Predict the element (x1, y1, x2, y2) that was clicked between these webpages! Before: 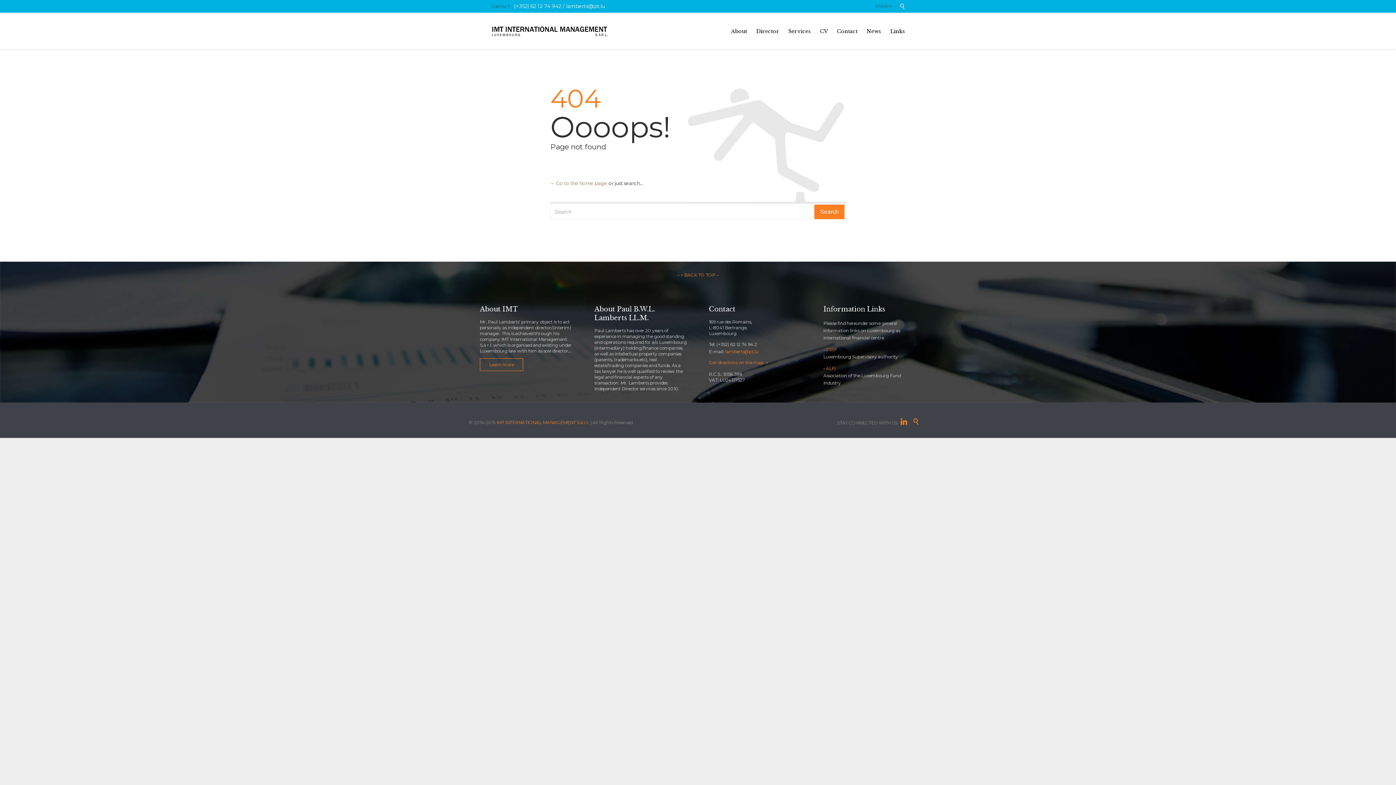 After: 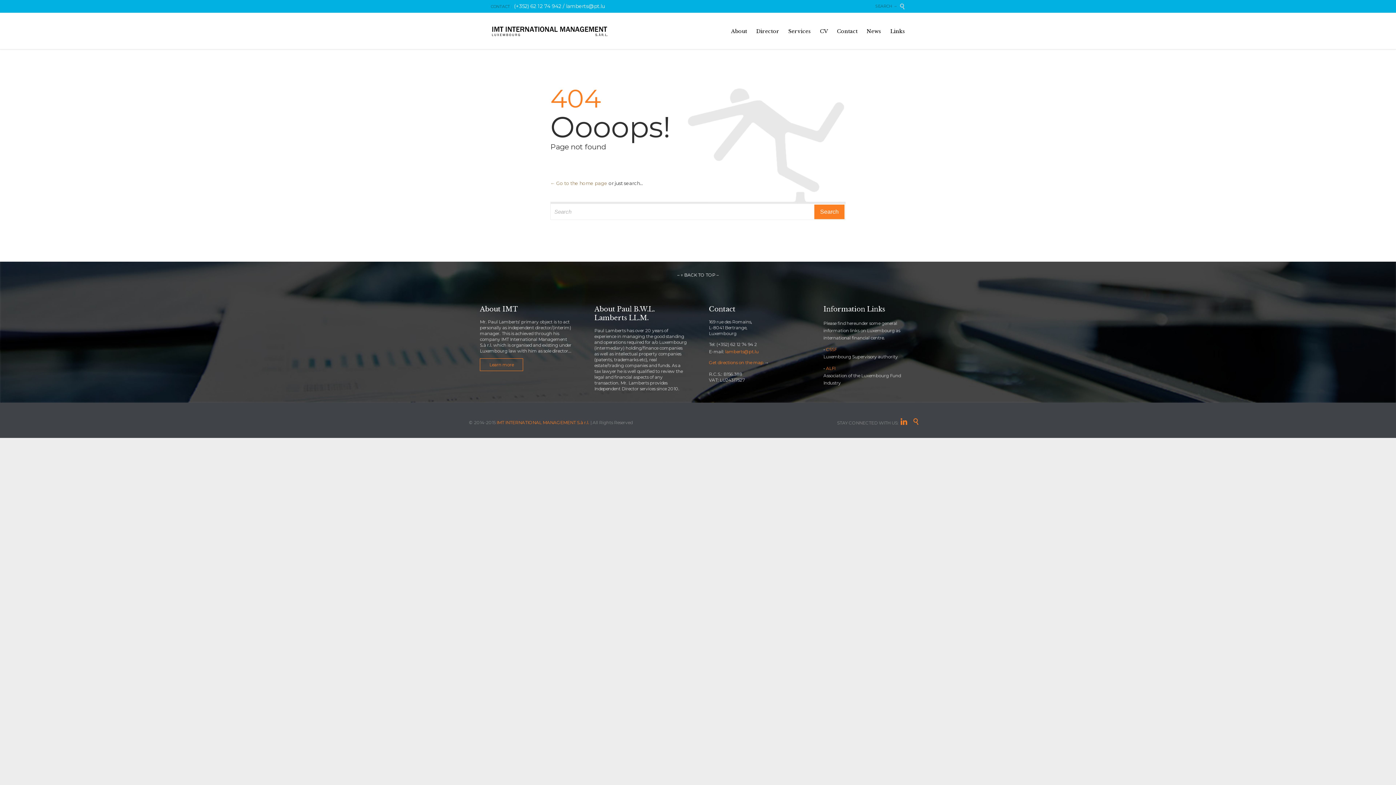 Action: bbox: (677, 272, 718, 277) label: – ↑ BACK TO TOP –